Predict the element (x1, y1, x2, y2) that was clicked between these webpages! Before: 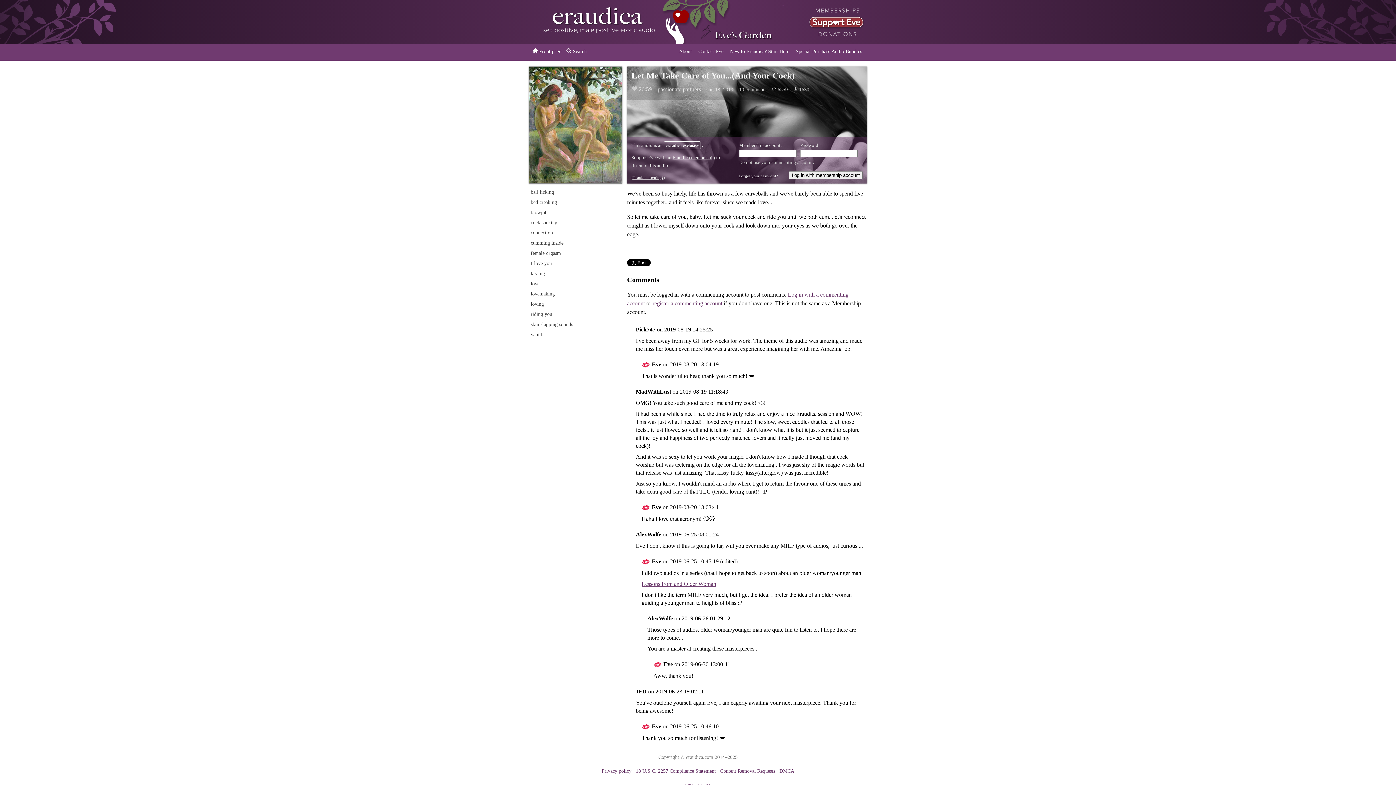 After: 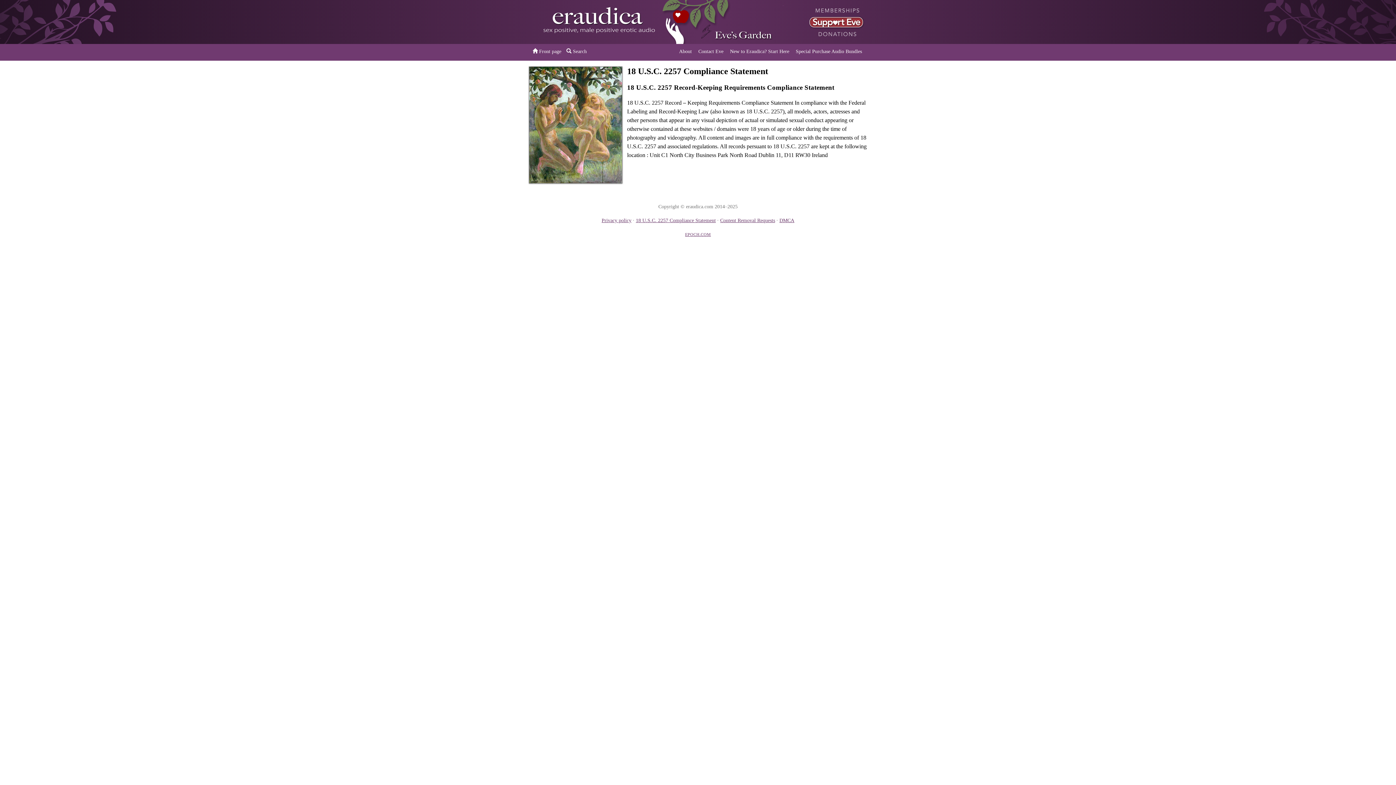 Action: label: 18 U.S.C. 2257 Compliance Statement bbox: (636, 768, 716, 774)